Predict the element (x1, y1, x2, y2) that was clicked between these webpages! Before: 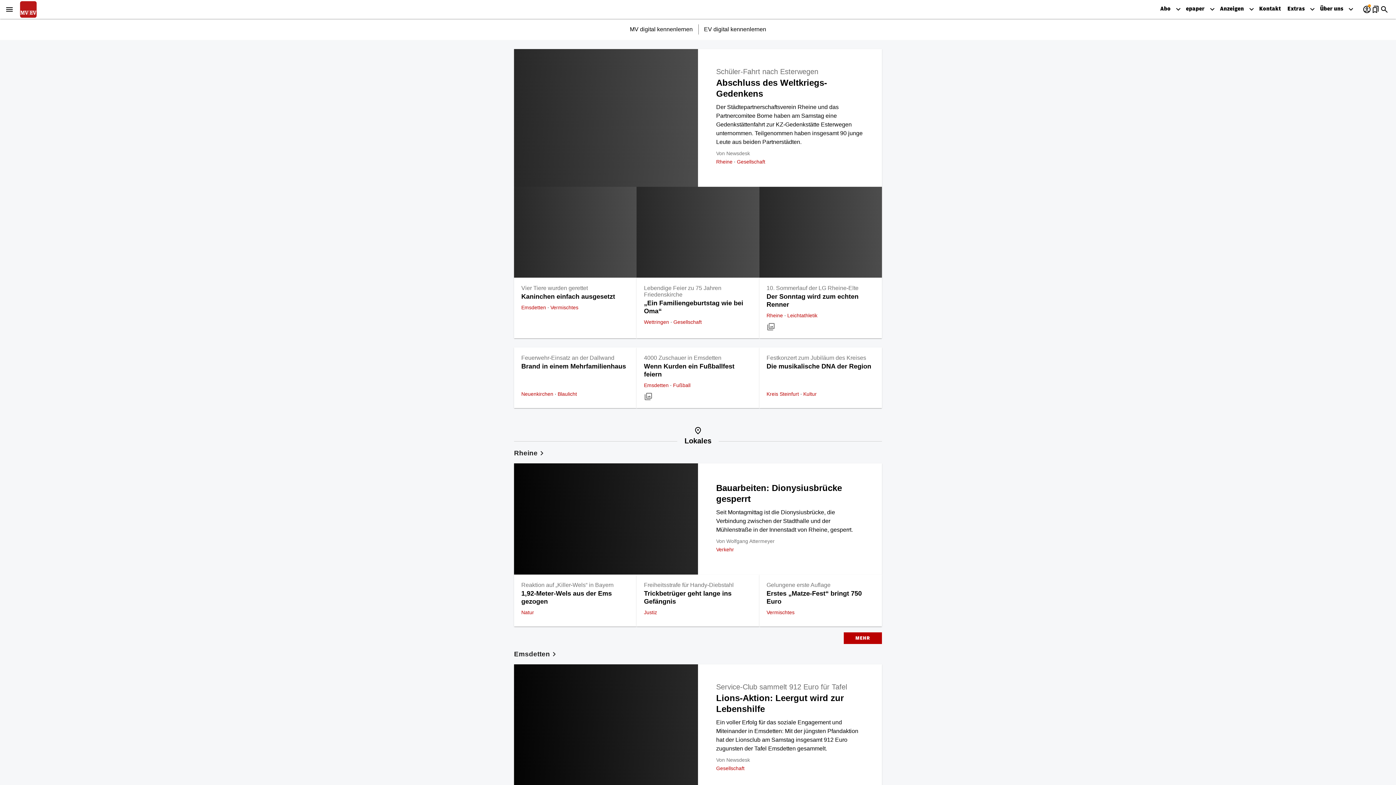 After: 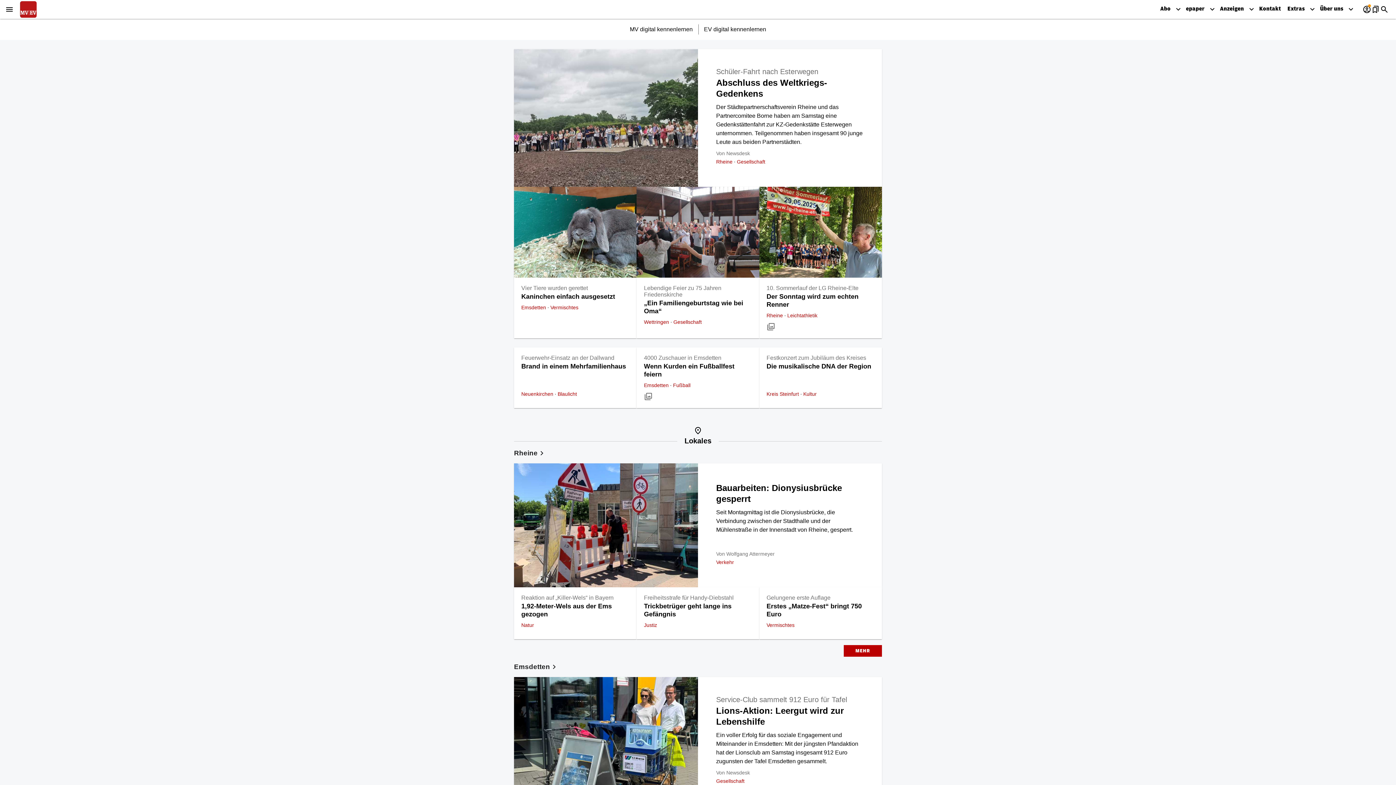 Action: bbox: (18, 0, 37, 18)